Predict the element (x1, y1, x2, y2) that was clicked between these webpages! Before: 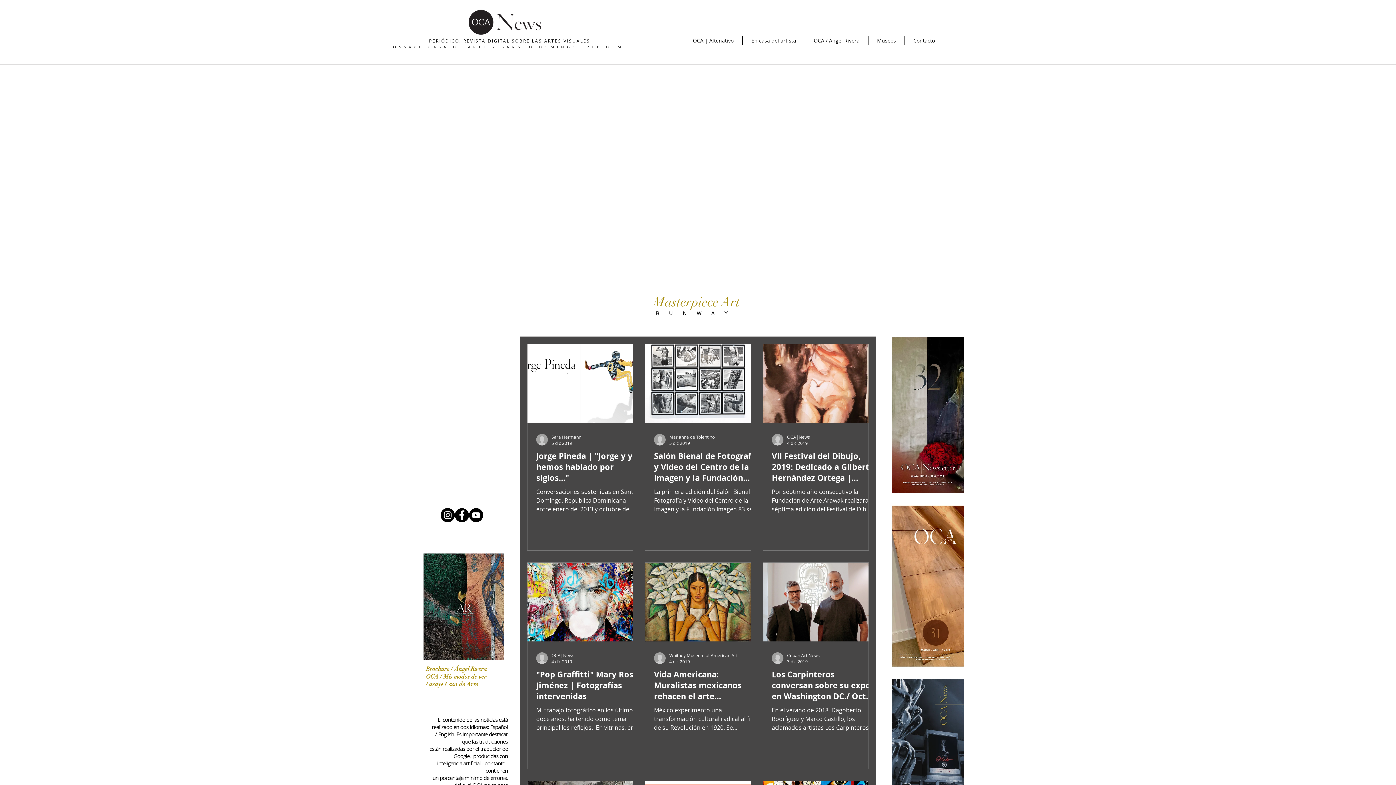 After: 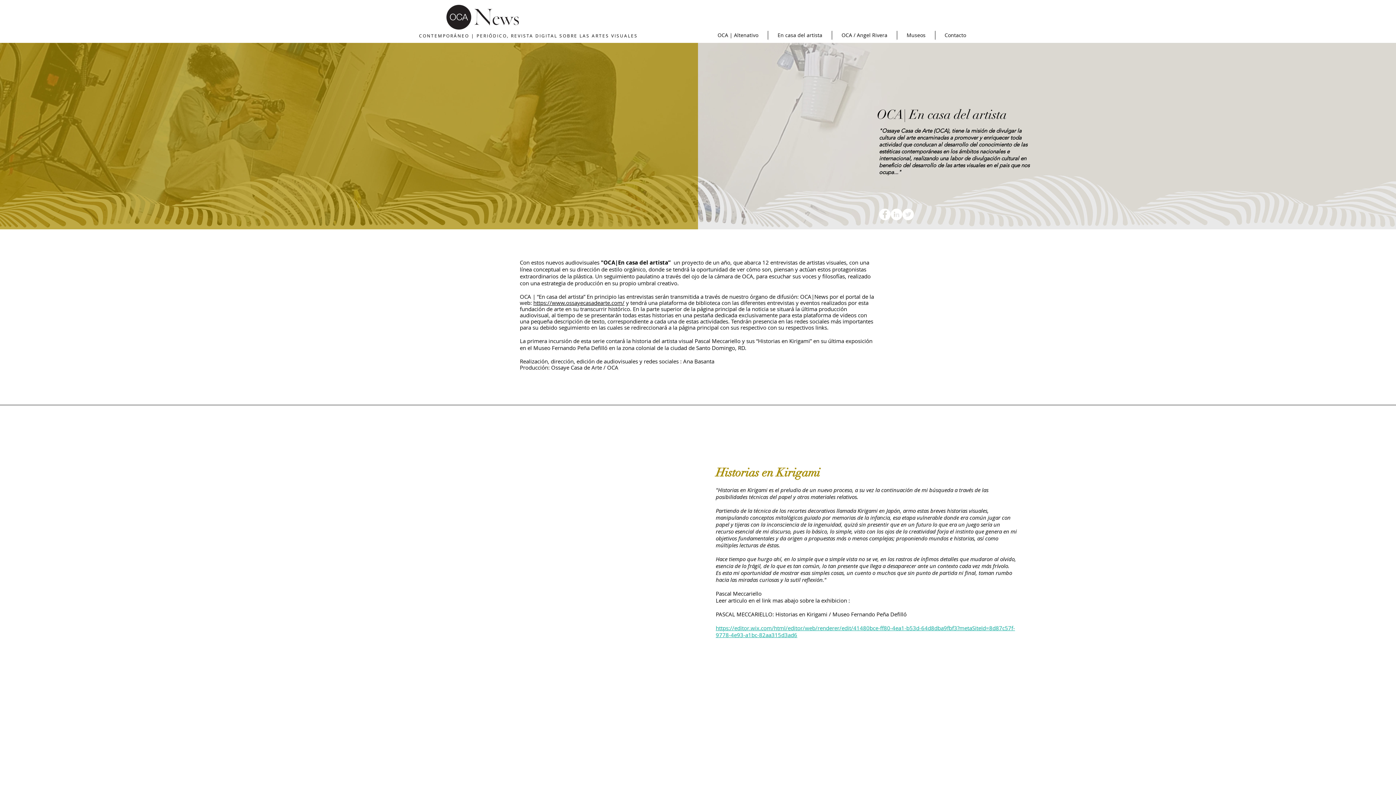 Action: bbox: (742, 36, 805, 45) label: En casa del artista